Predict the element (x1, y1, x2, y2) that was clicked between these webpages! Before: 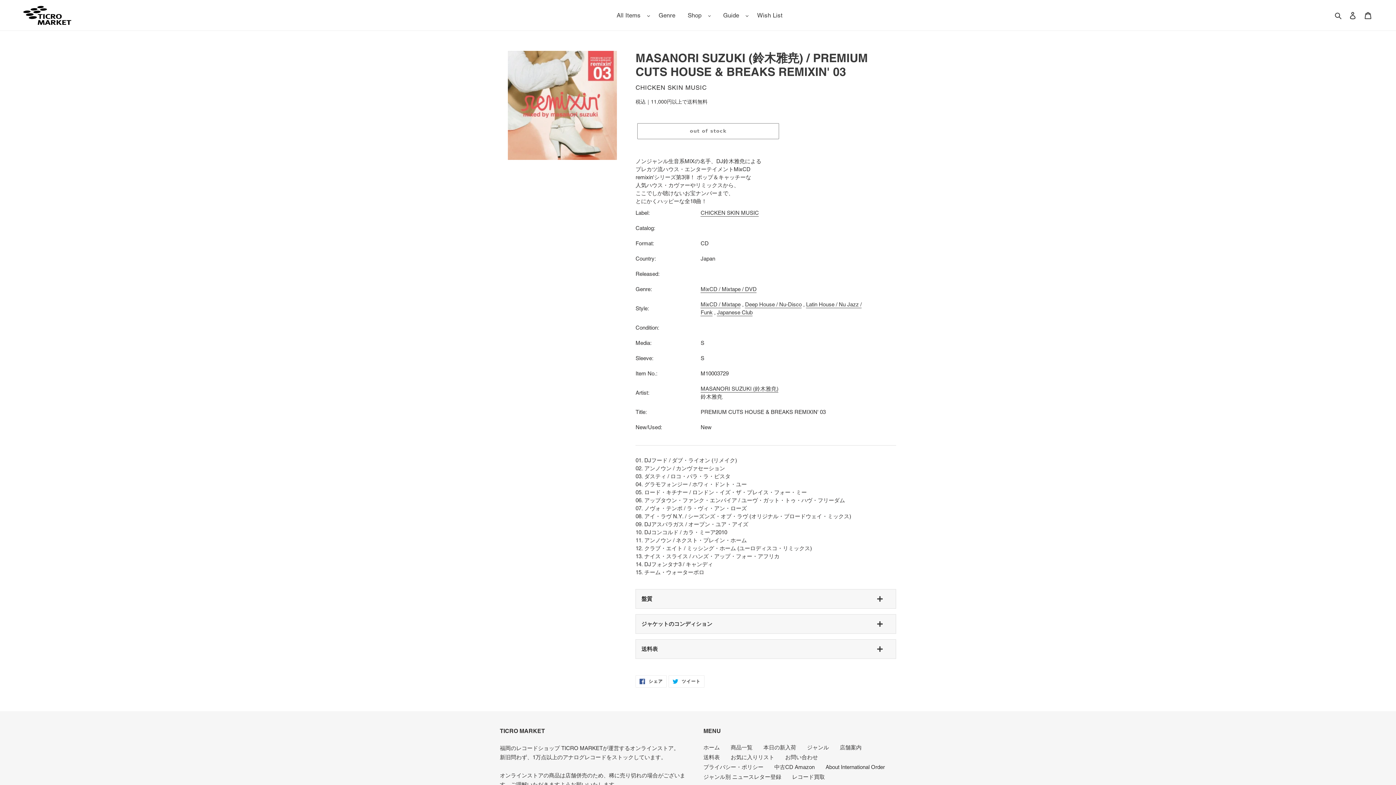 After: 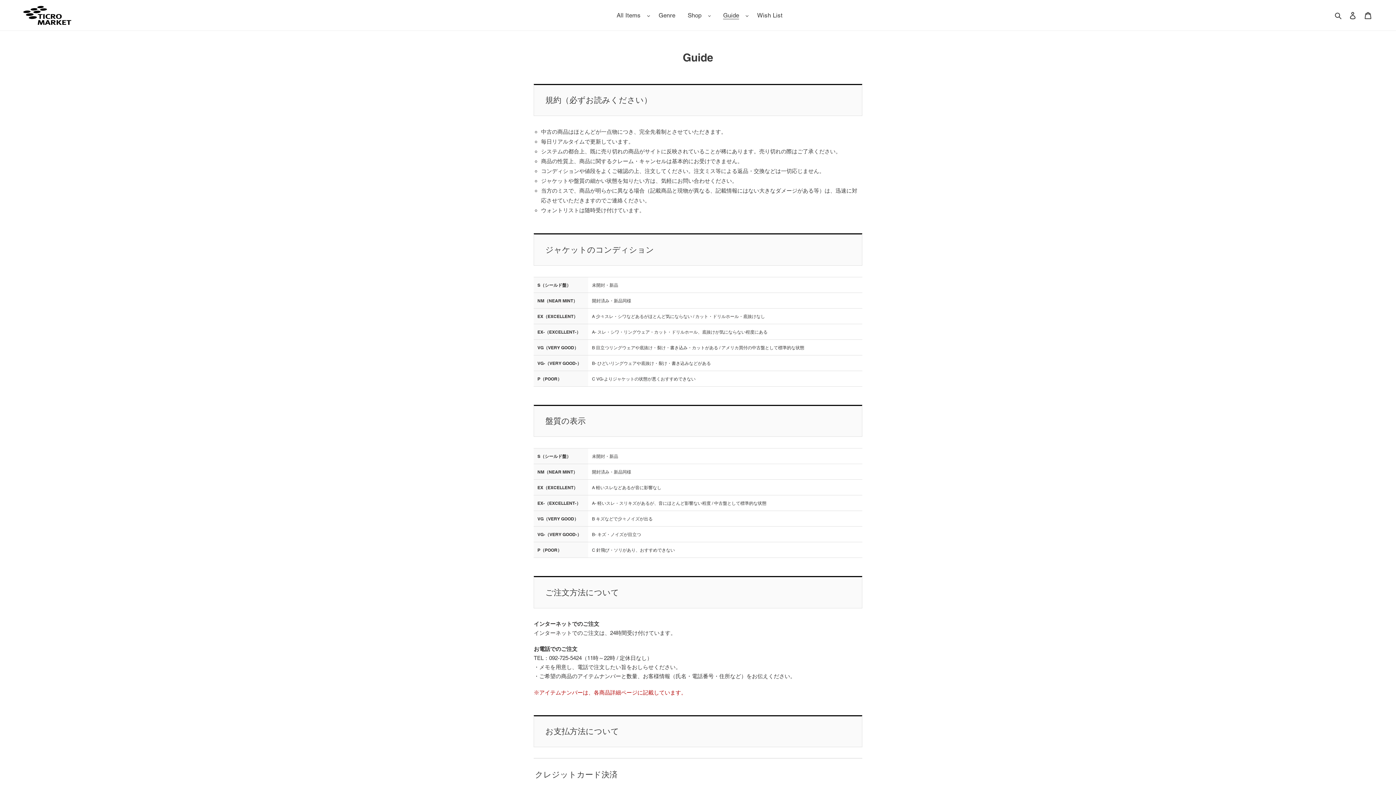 Action: label: Guide bbox: (719, 11, 743, 19)